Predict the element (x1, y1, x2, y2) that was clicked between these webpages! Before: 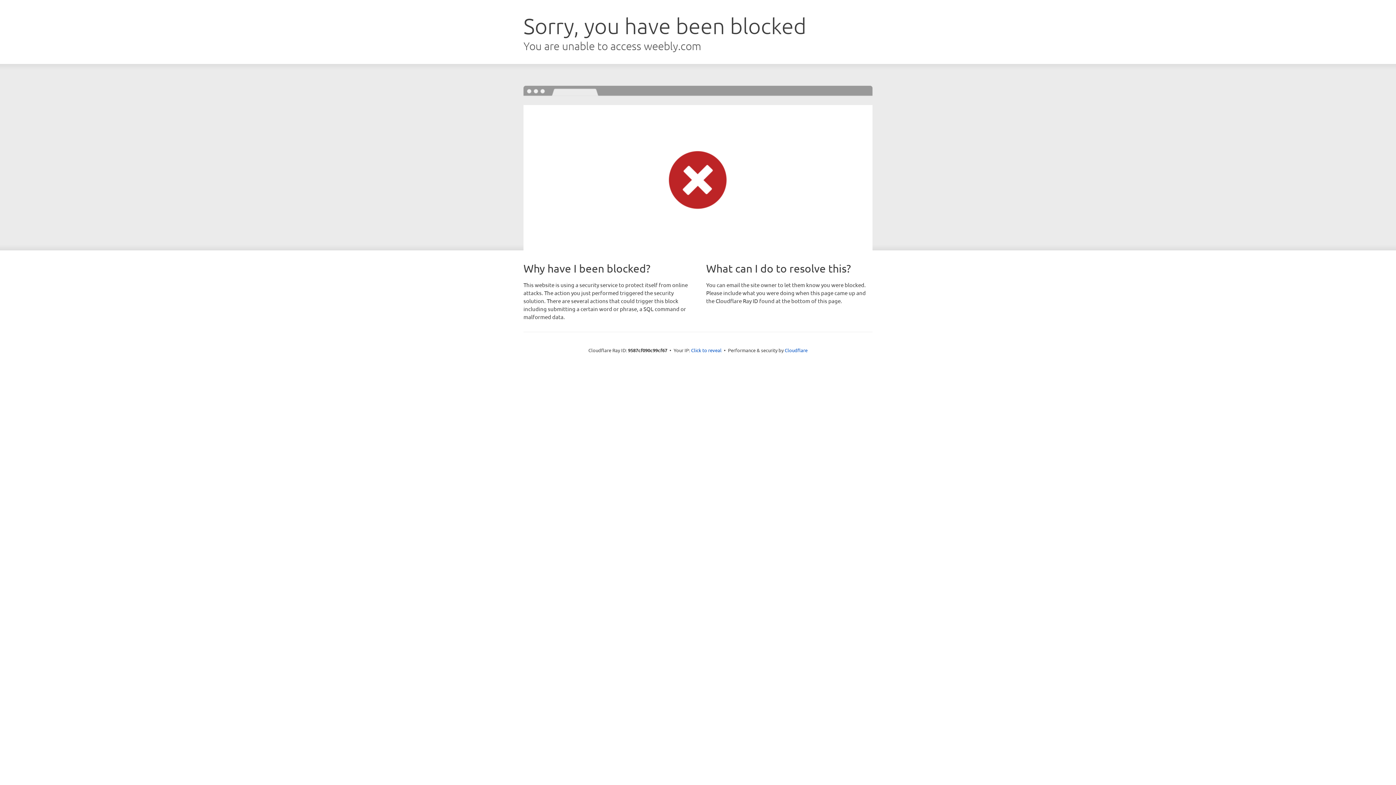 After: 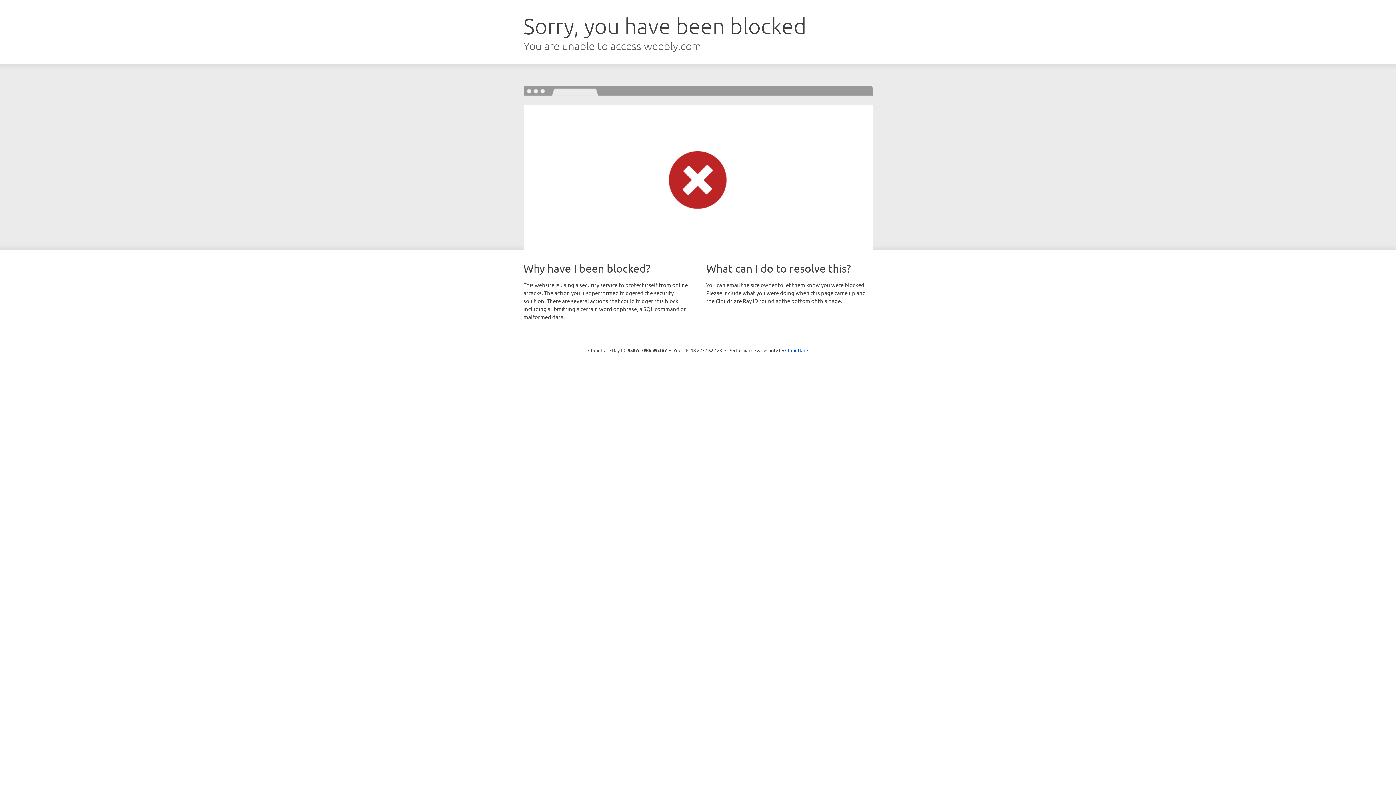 Action: bbox: (691, 346, 721, 353) label: Click to reveal